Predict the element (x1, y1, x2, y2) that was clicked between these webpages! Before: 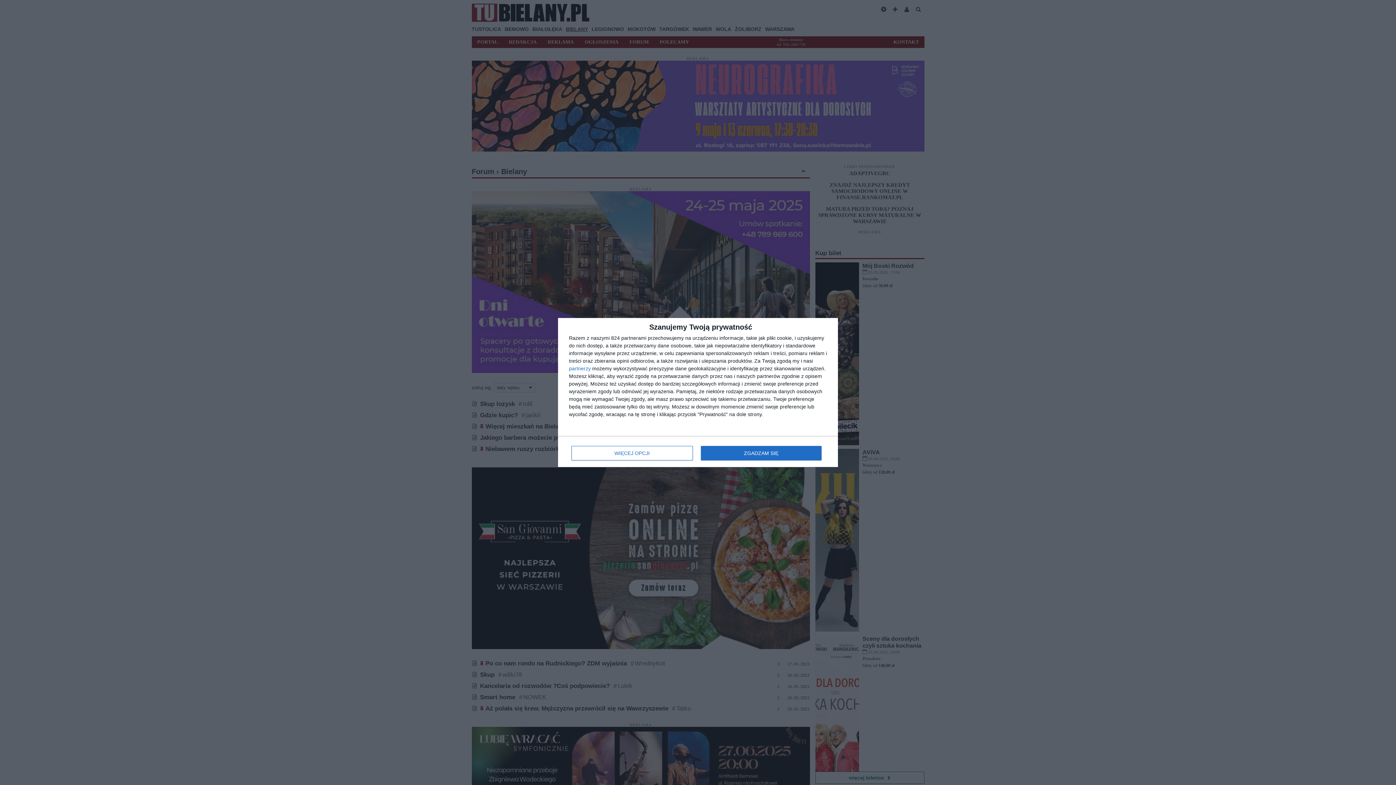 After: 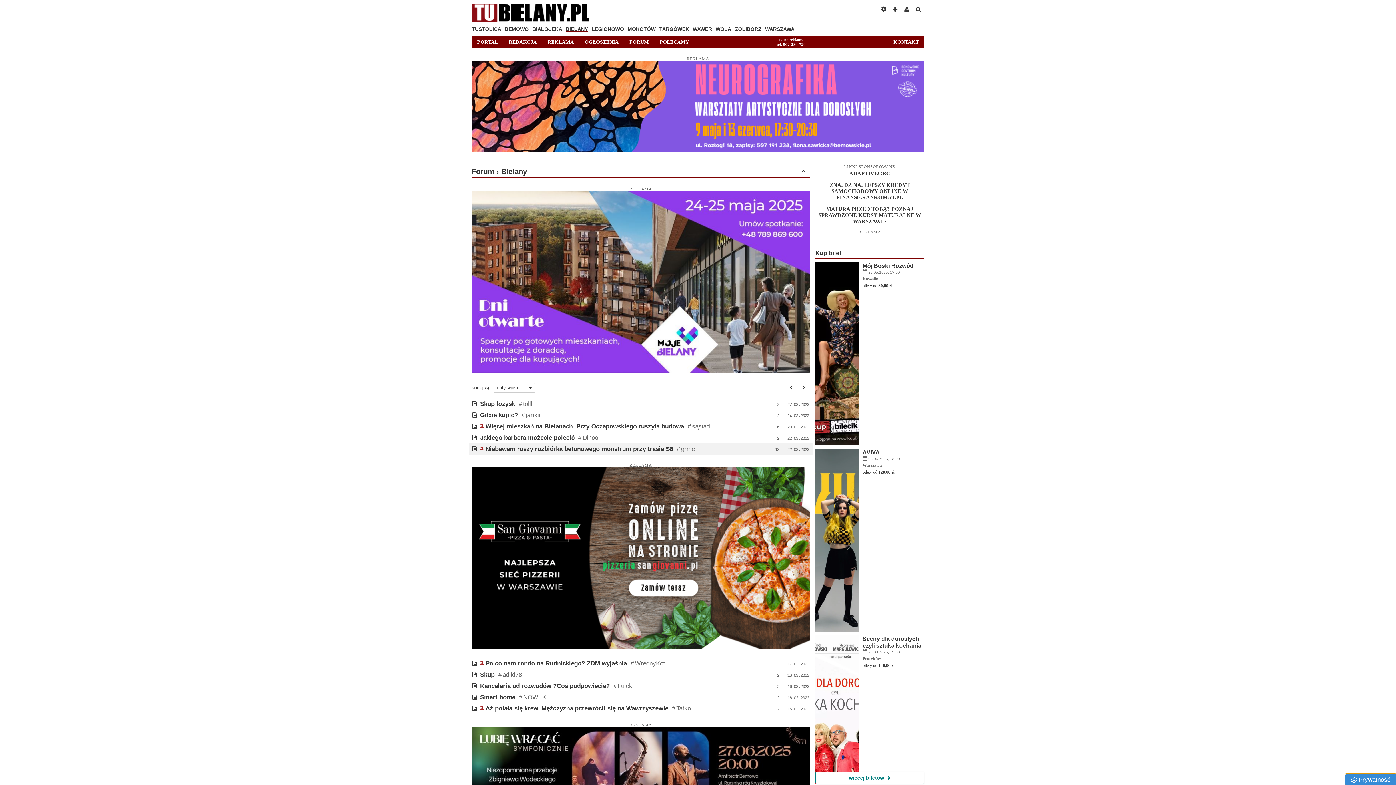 Action: label: ZGADZAM SIĘ bbox: (700, 446, 821, 460)